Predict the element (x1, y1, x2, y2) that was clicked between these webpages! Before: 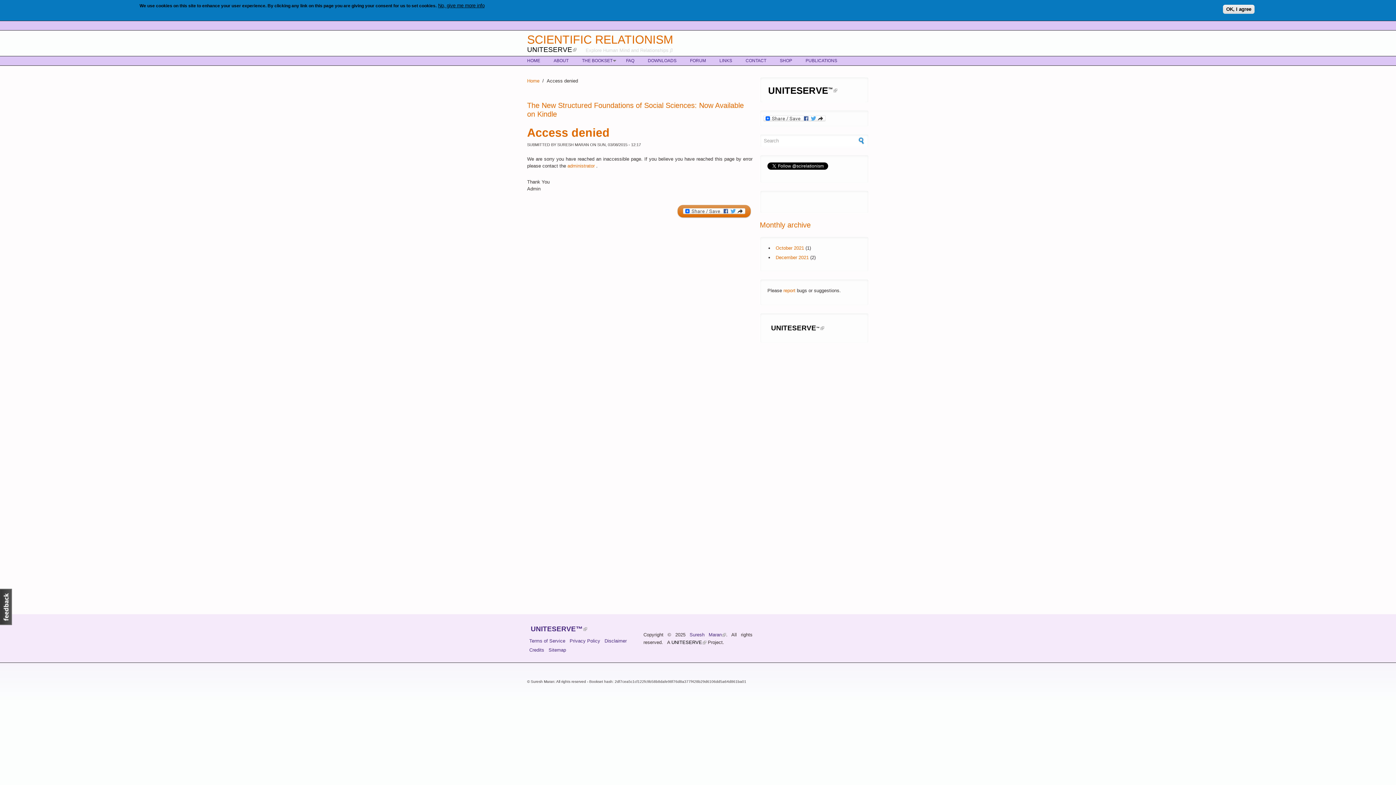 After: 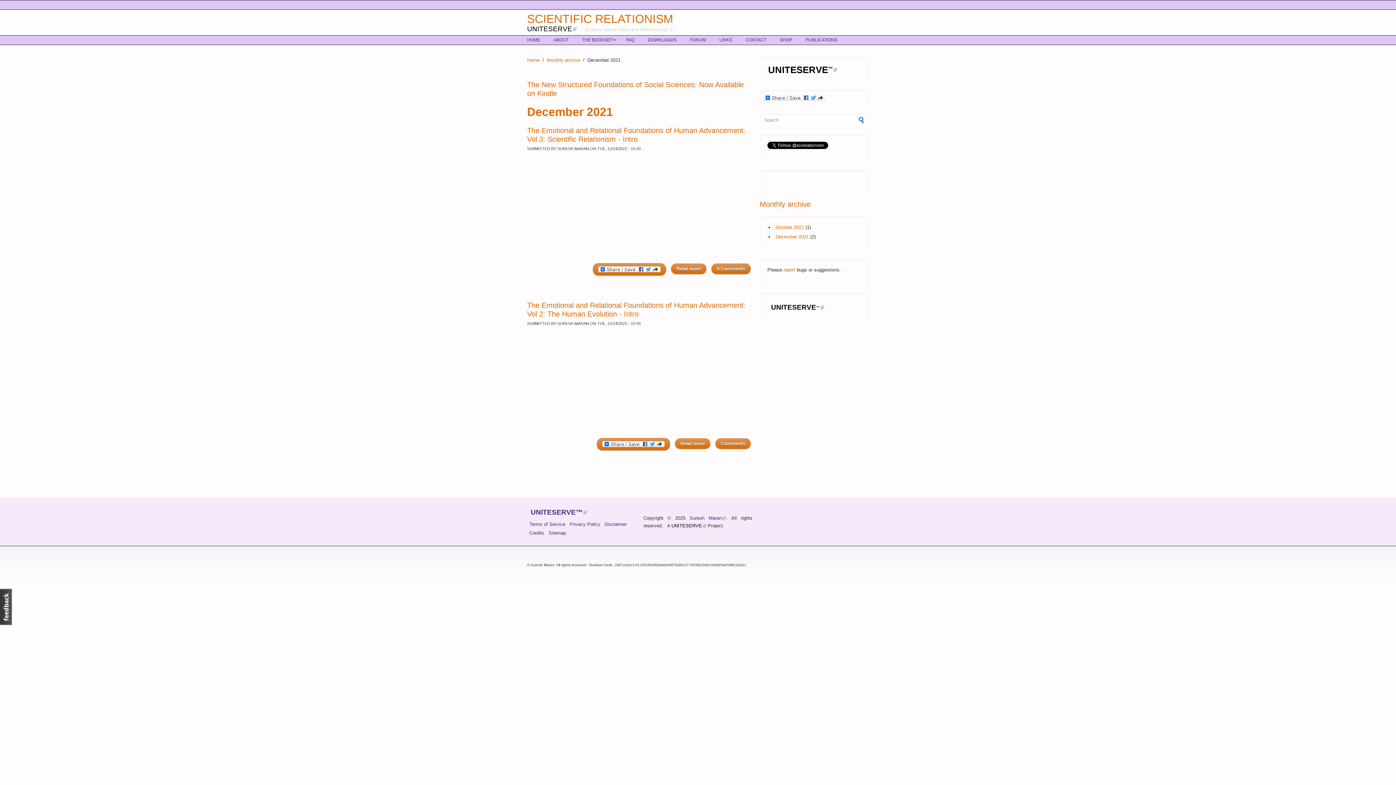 Action: label: December 2021 bbox: (775, 254, 809, 260)